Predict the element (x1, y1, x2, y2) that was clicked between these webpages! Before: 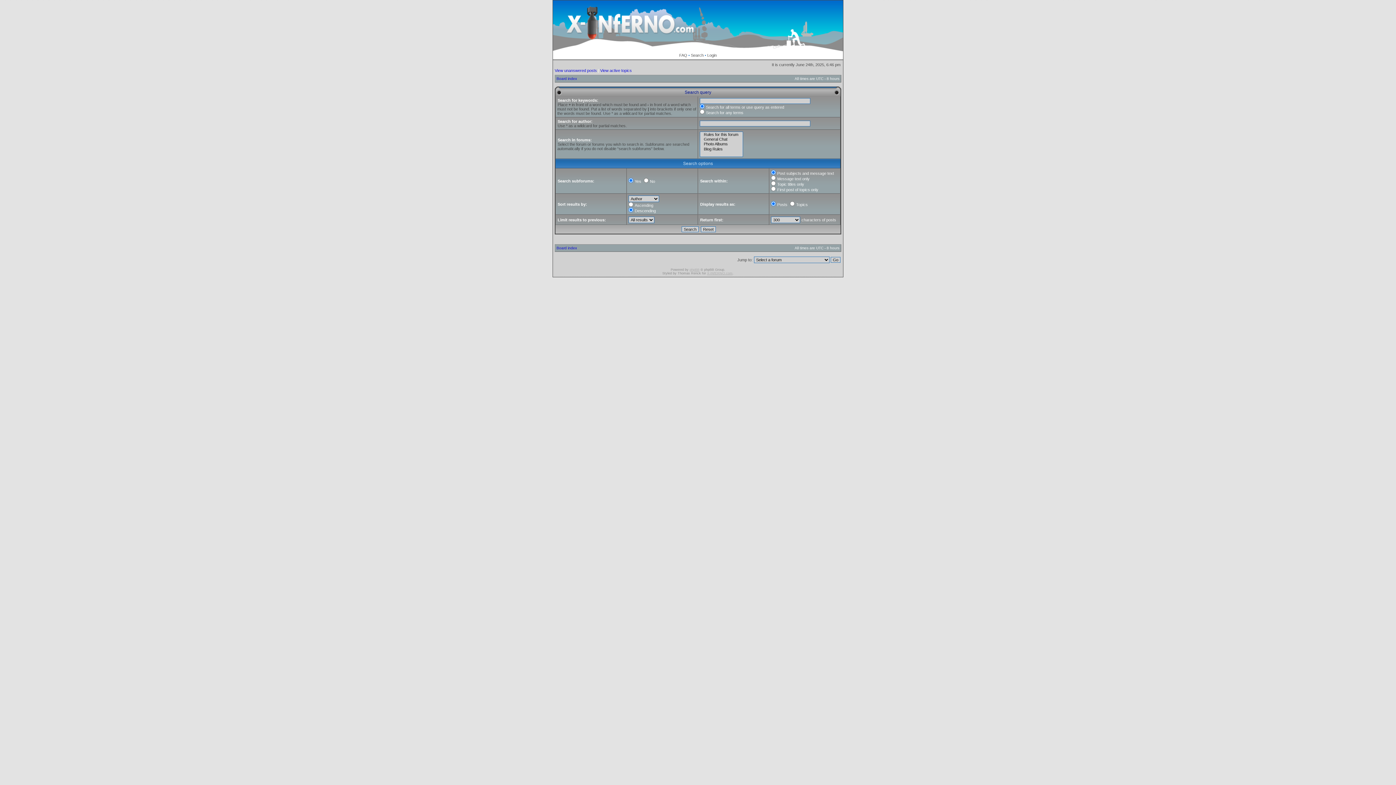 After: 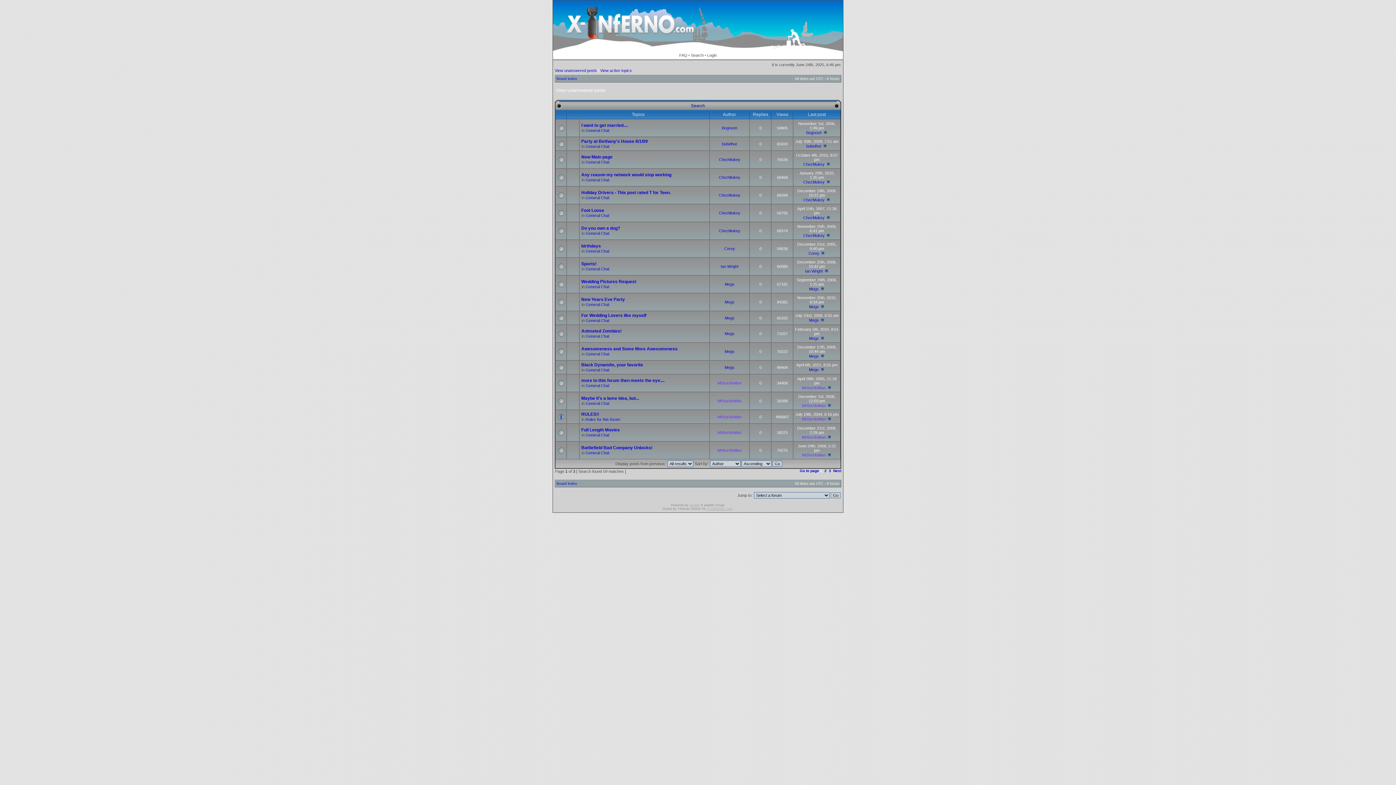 Action: bbox: (554, 68, 597, 72) label: View unanswered posts